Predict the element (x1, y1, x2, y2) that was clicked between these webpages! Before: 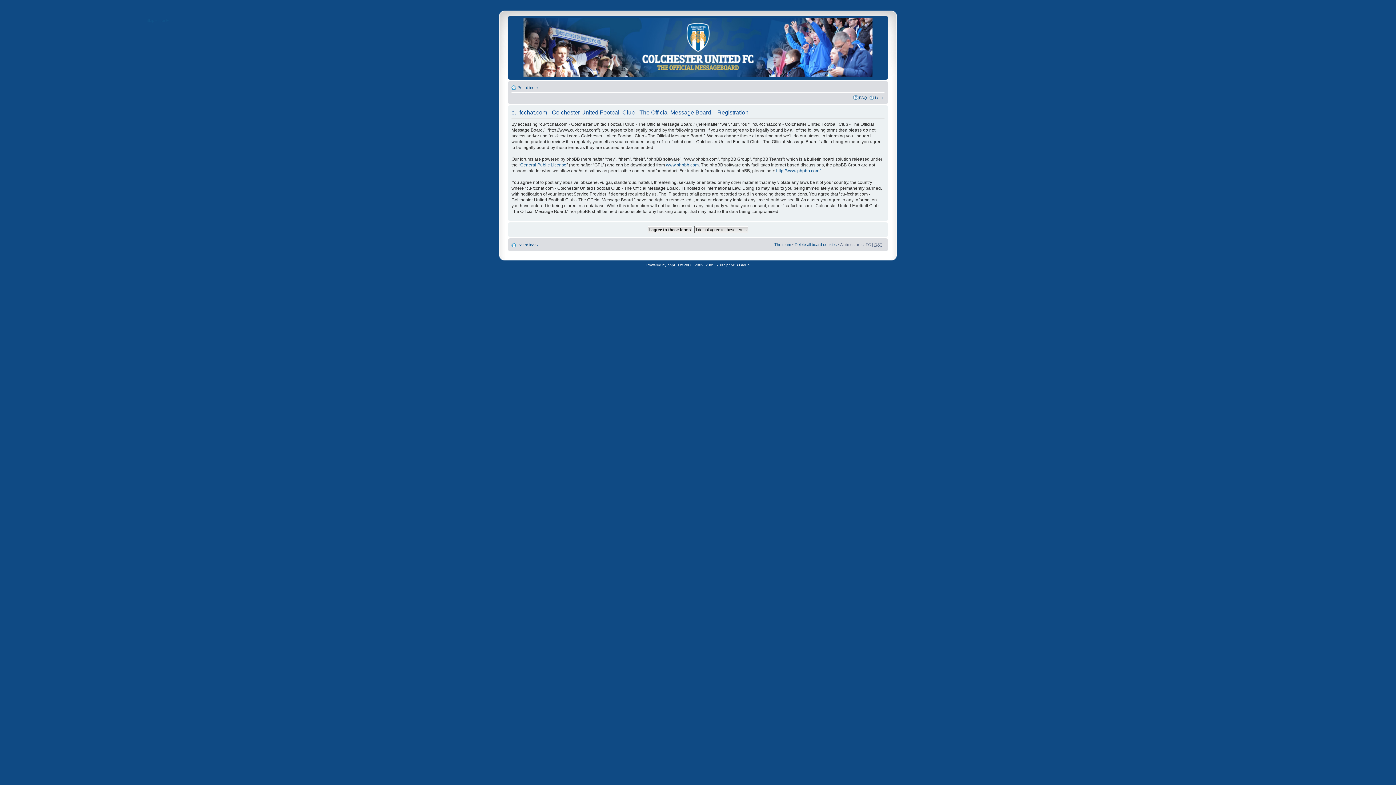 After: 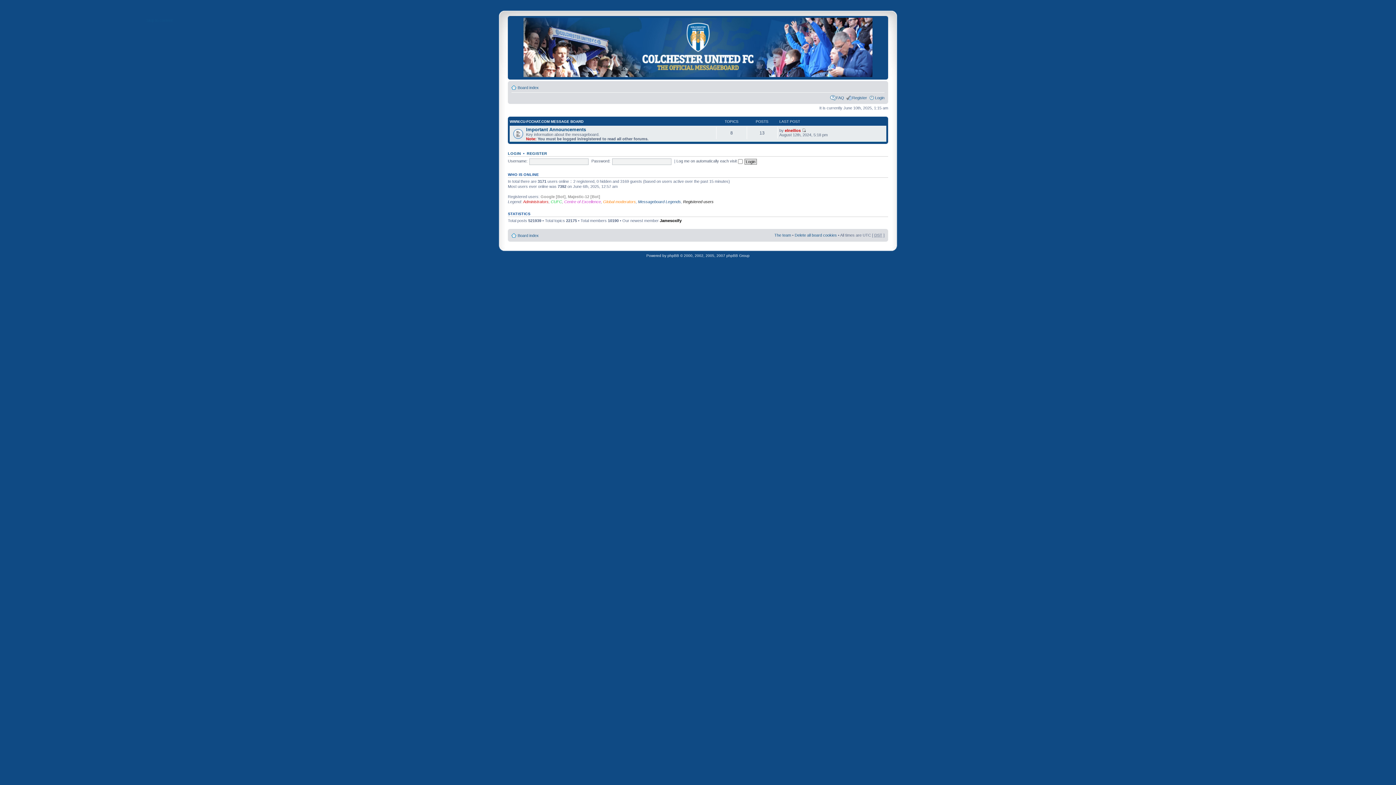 Action: bbox: (517, 85, 538, 89) label: Board index